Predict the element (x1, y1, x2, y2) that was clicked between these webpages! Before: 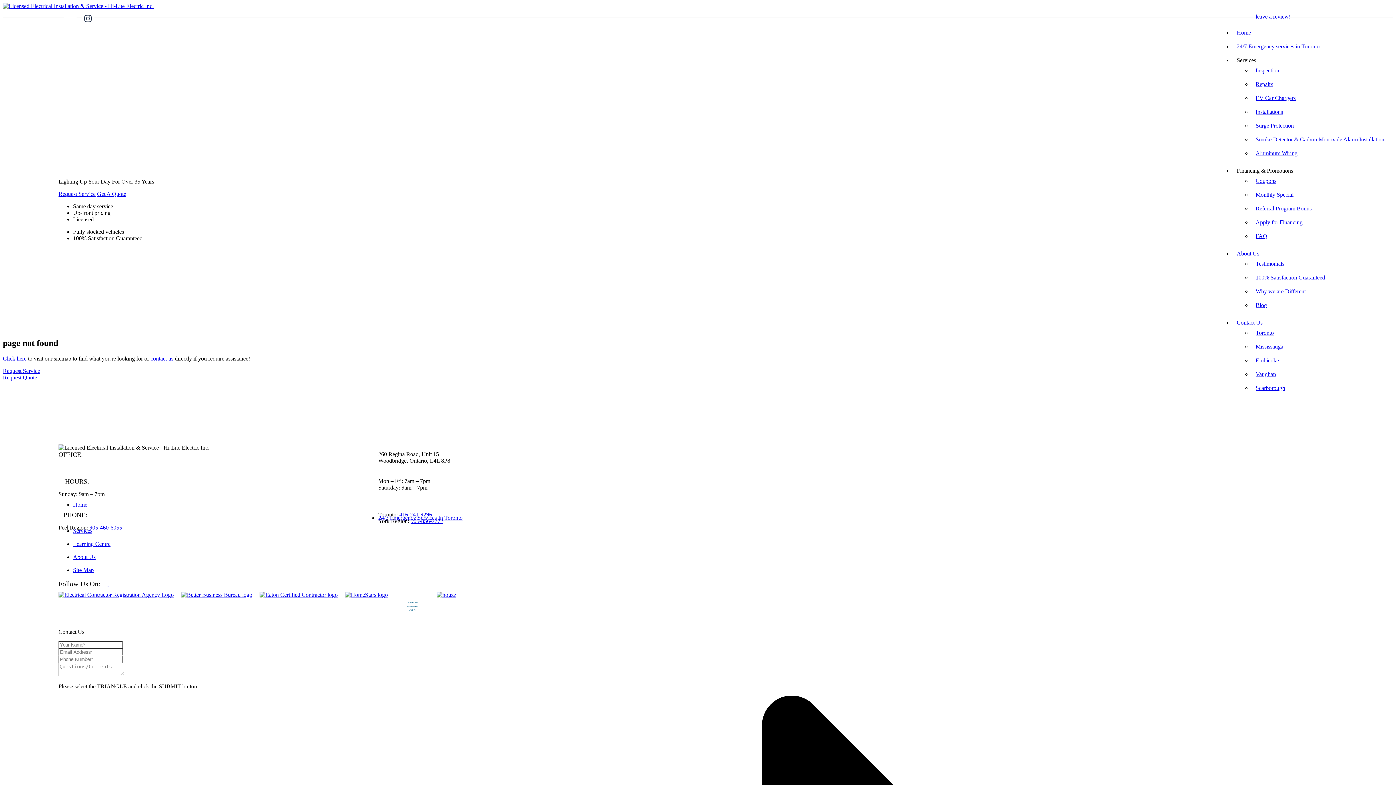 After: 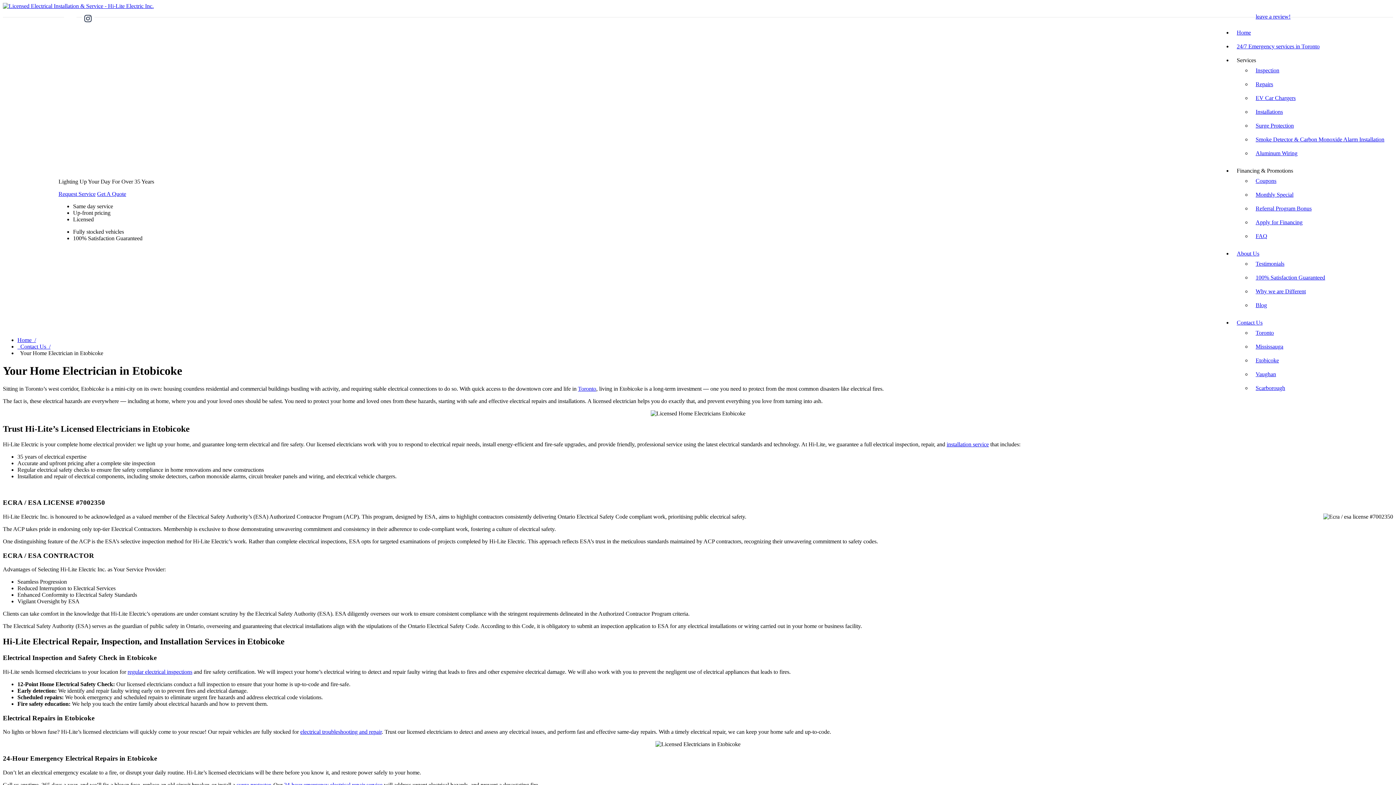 Action: bbox: (1256, 357, 1279, 363) label: Etobicoke